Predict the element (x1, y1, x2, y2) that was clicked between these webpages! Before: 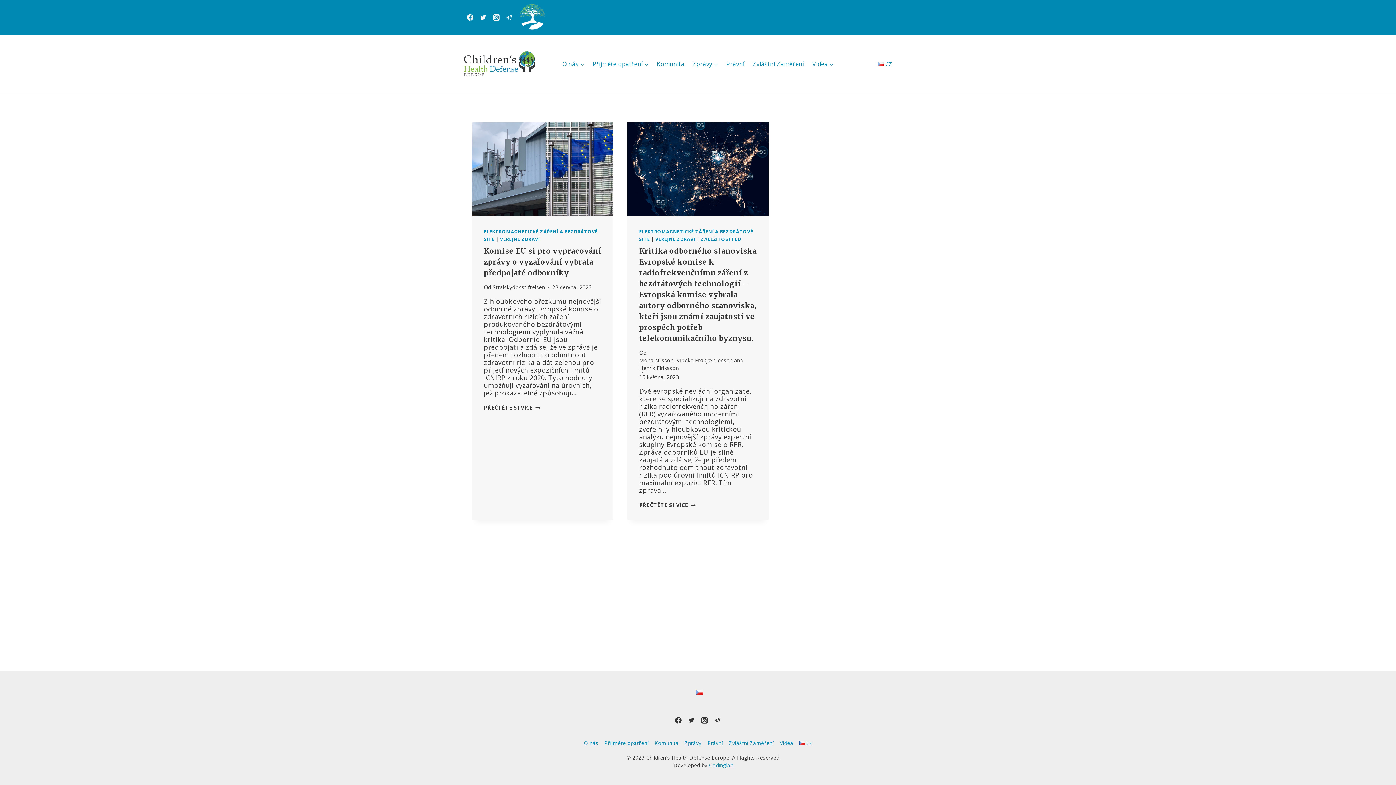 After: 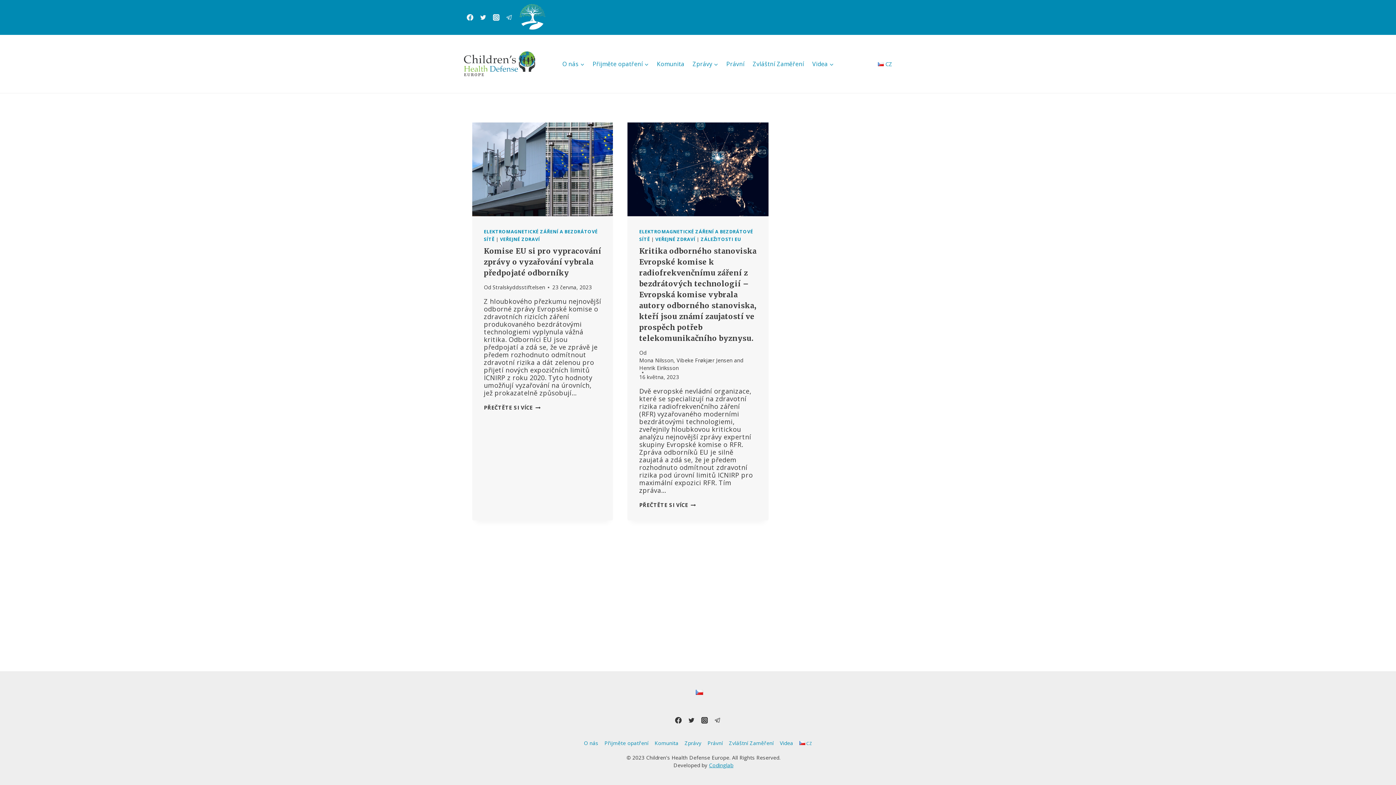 Action: bbox: (696, 690, 703, 695)